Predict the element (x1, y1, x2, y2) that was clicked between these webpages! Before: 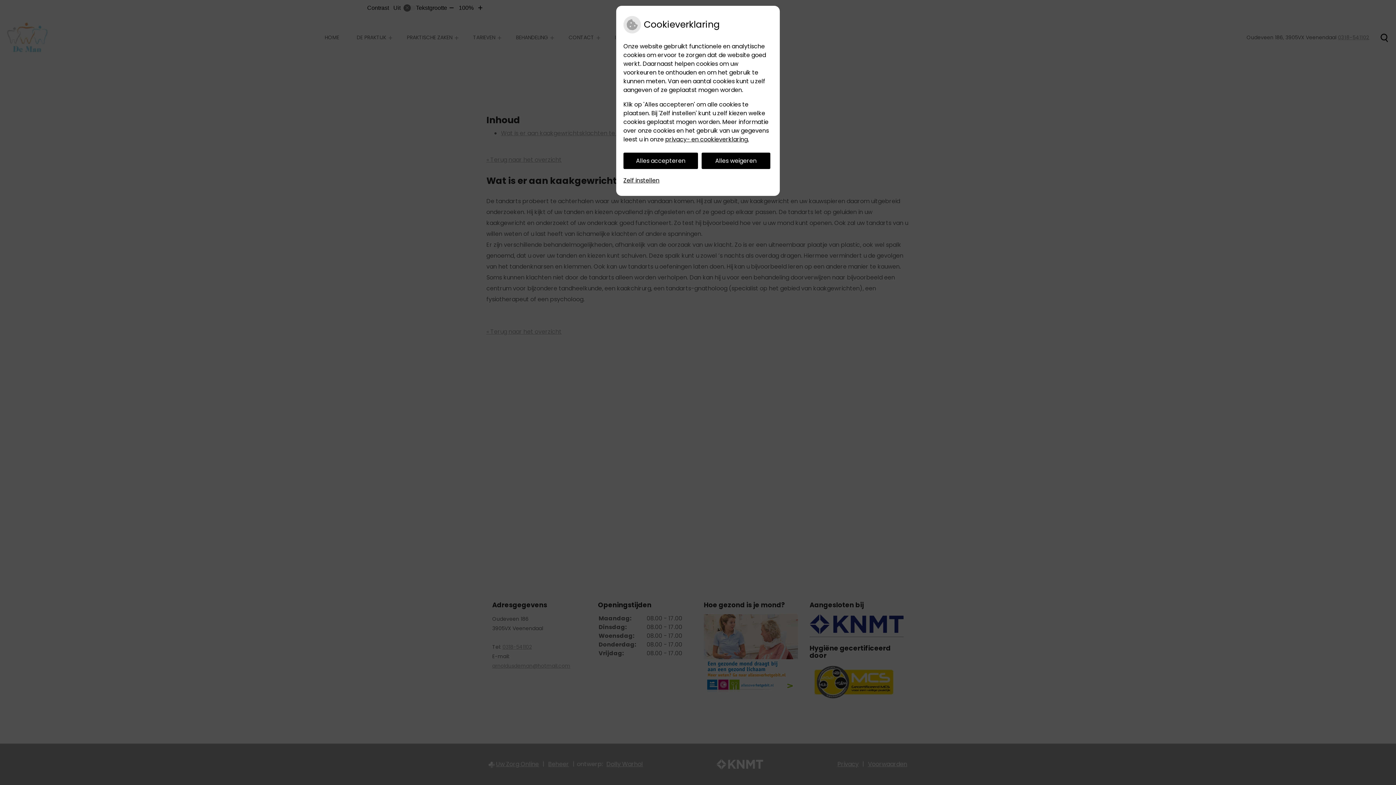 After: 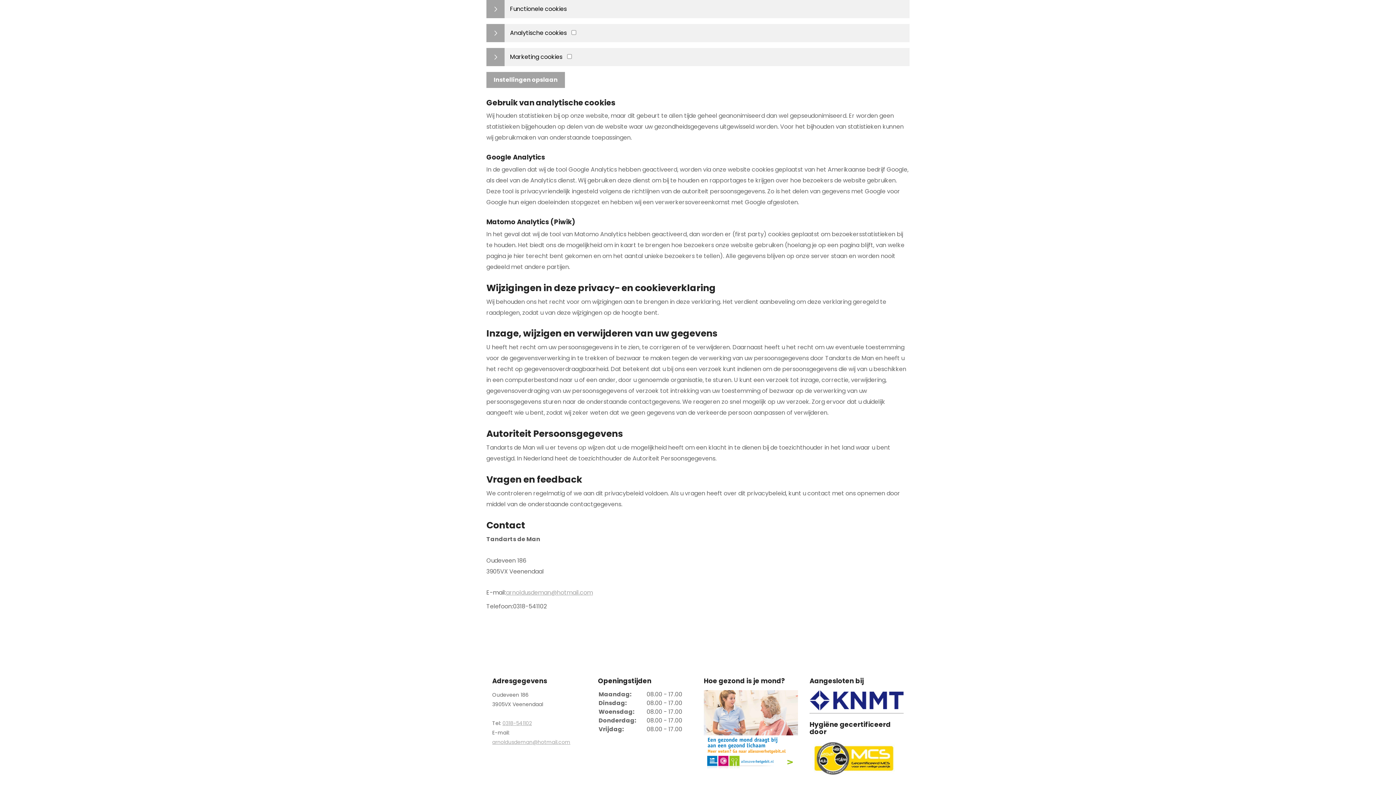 Action: label: Zelf instellen bbox: (623, 172, 659, 188)